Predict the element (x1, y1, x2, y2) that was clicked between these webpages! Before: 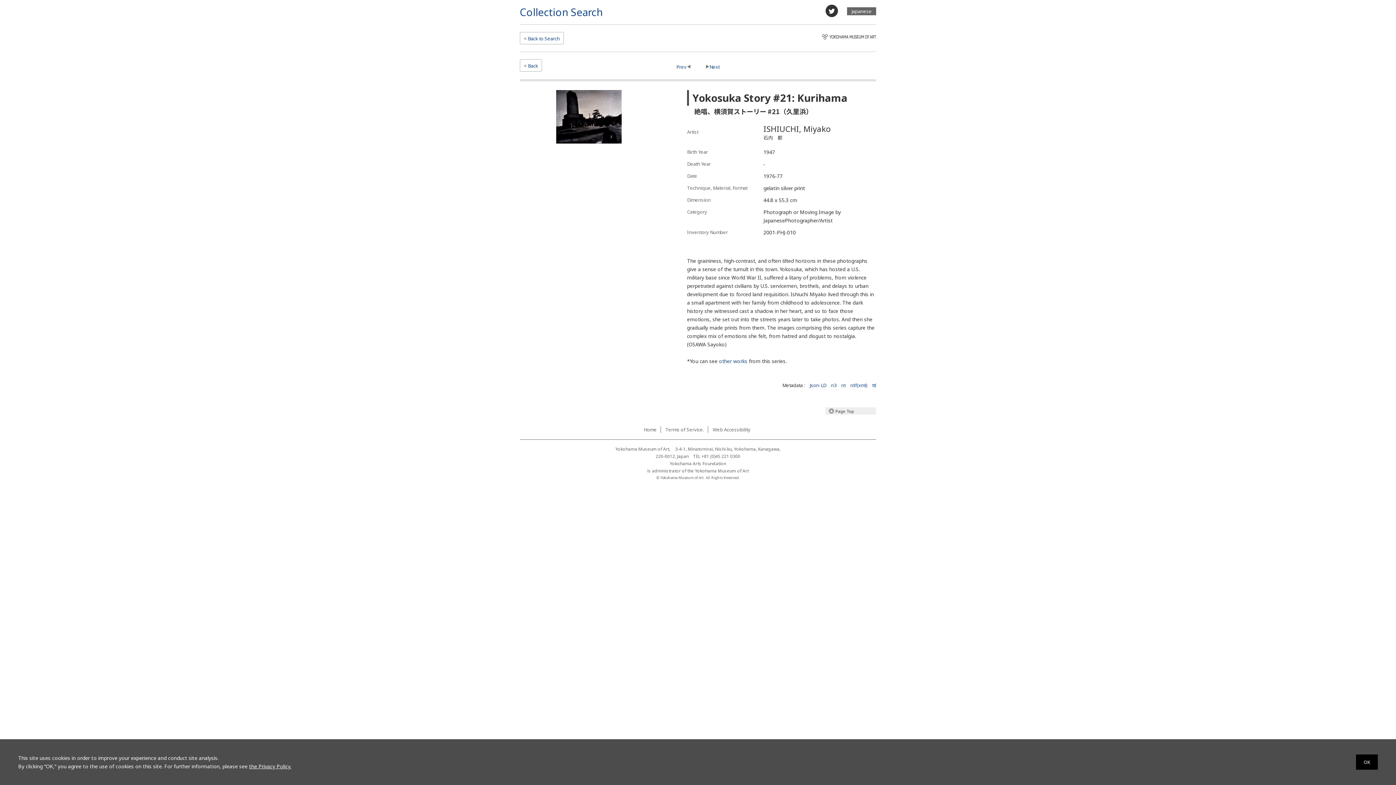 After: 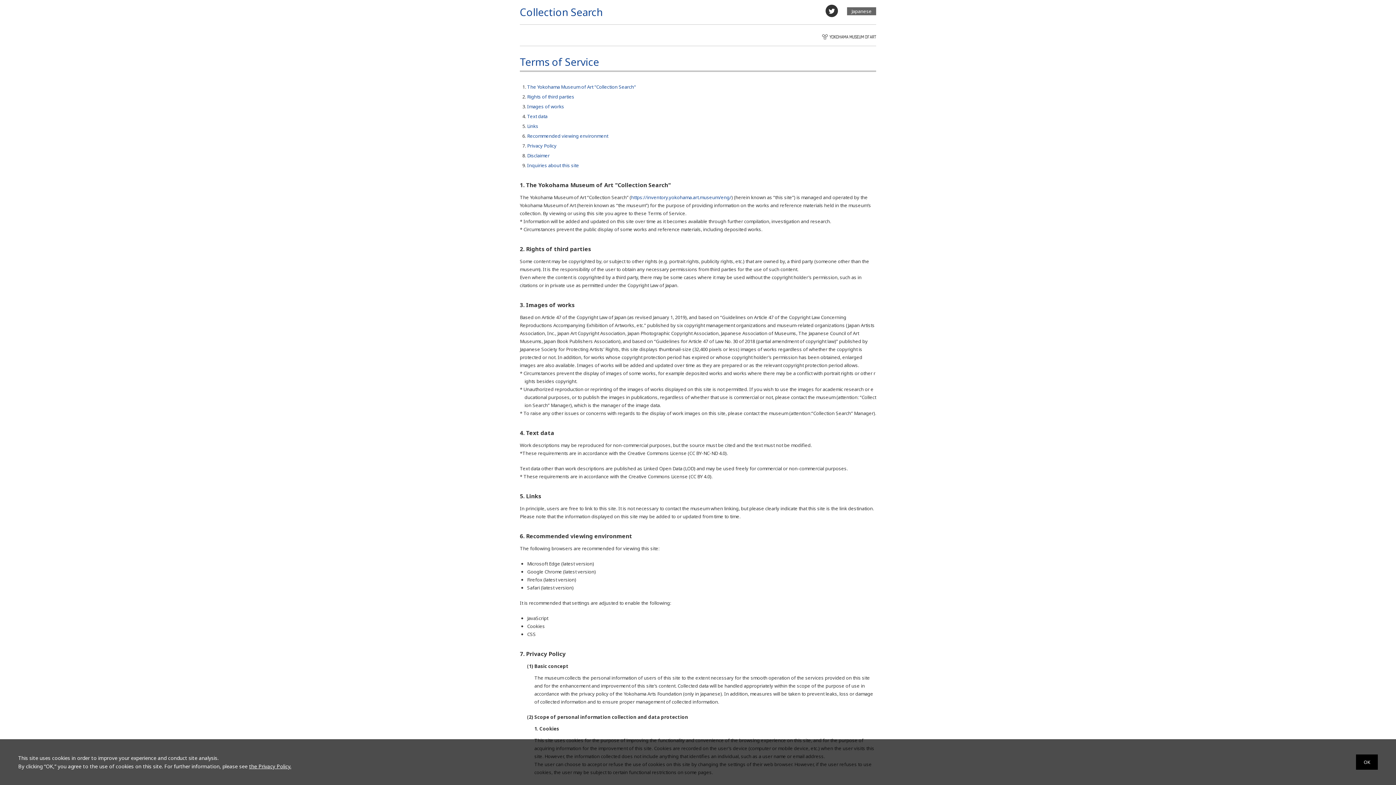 Action: bbox: (662, 426, 708, 432) label: Terms of Service.